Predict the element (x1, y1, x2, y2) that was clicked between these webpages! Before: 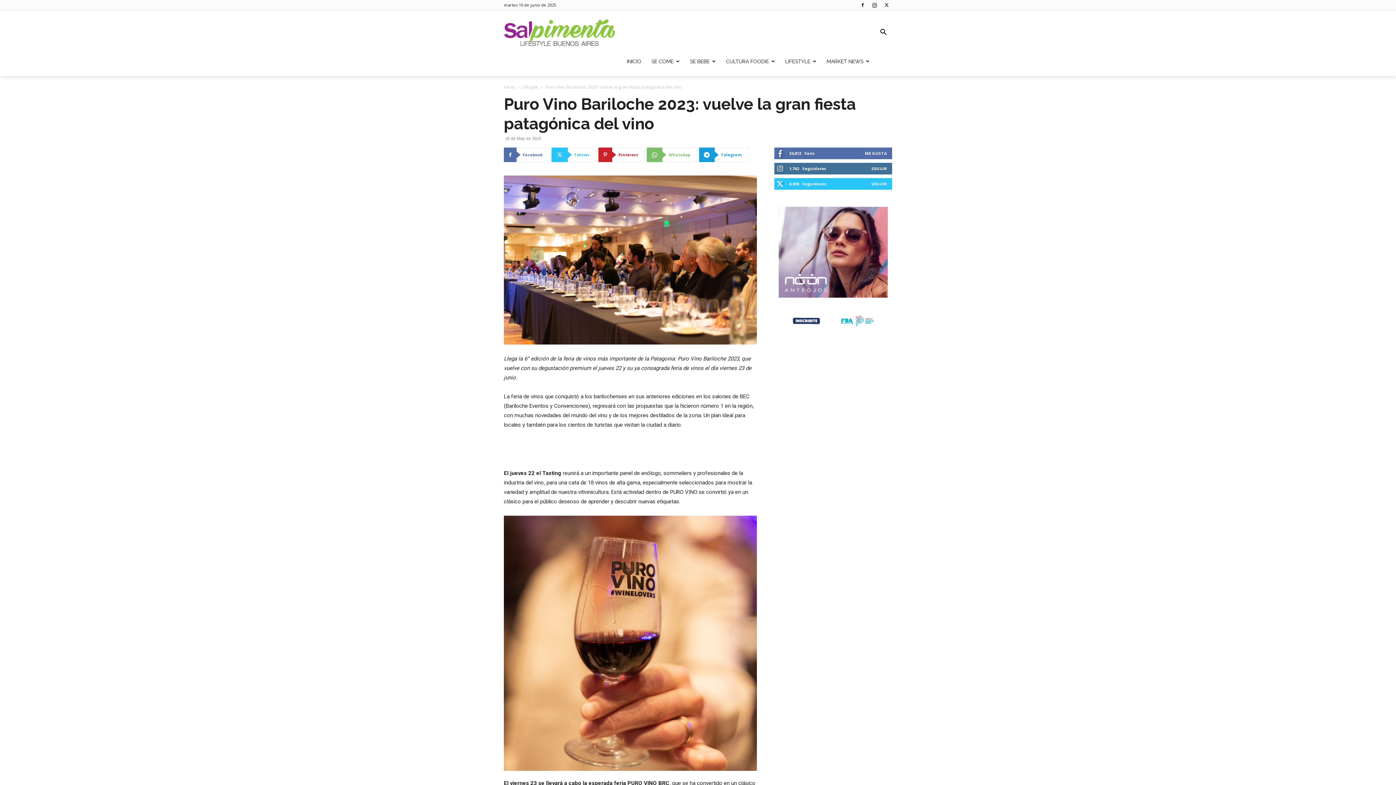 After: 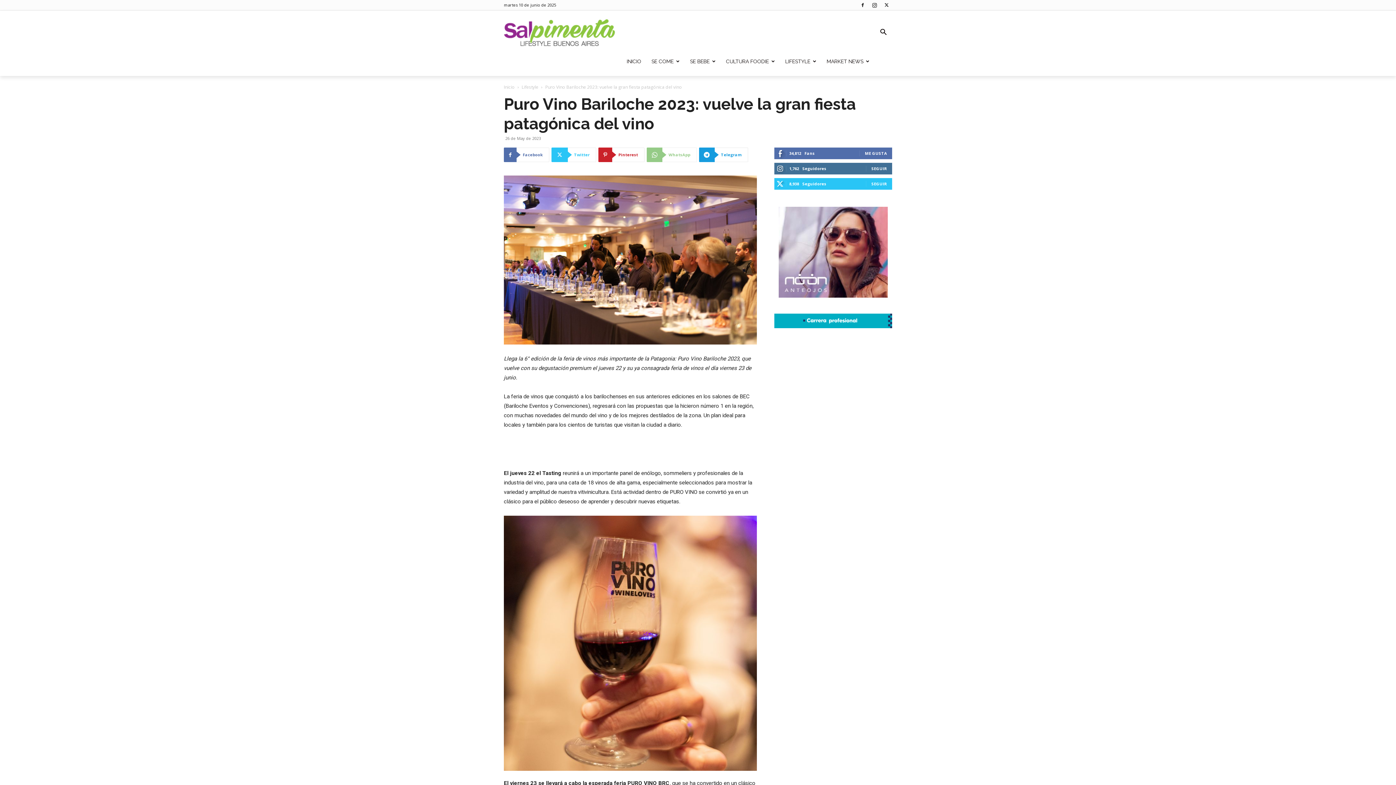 Action: label: WhatsApp bbox: (646, 147, 697, 162)